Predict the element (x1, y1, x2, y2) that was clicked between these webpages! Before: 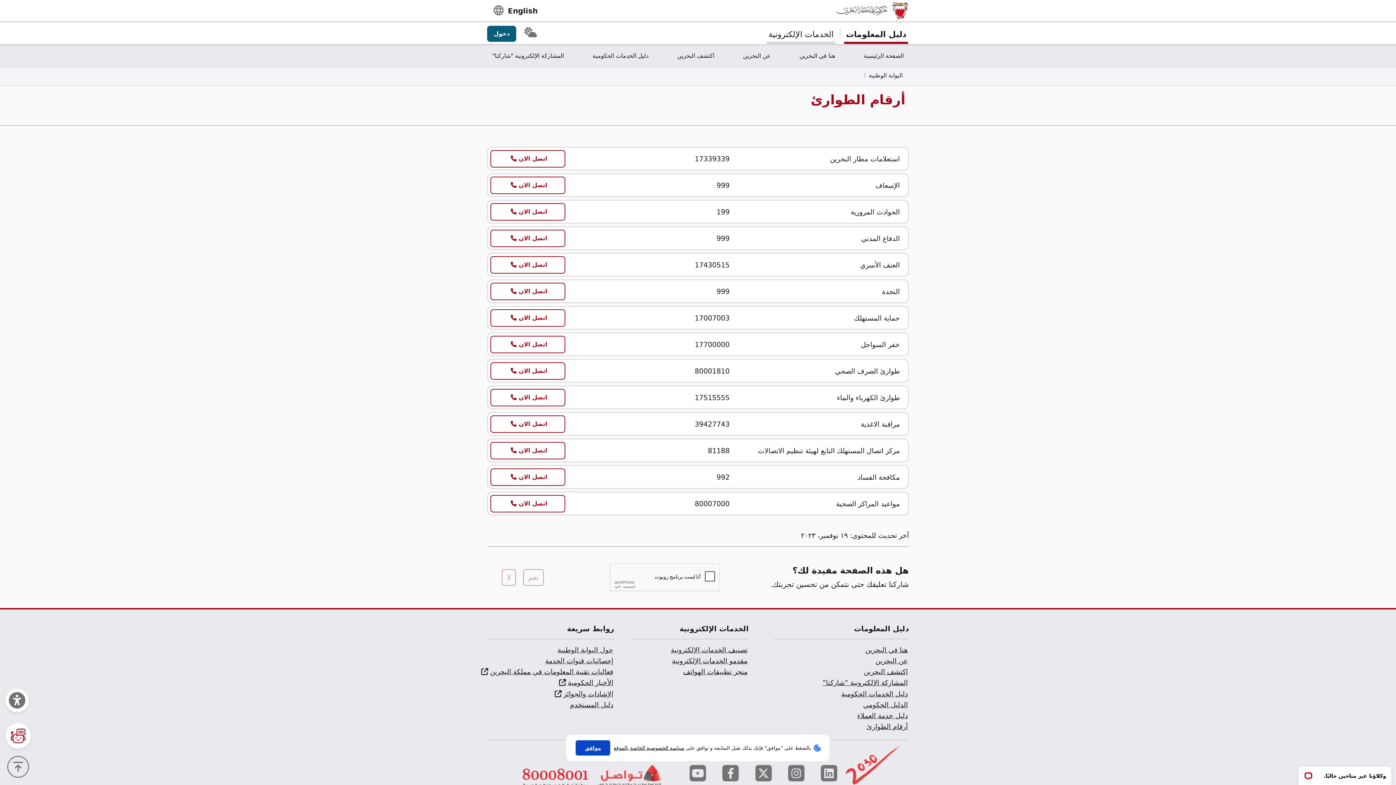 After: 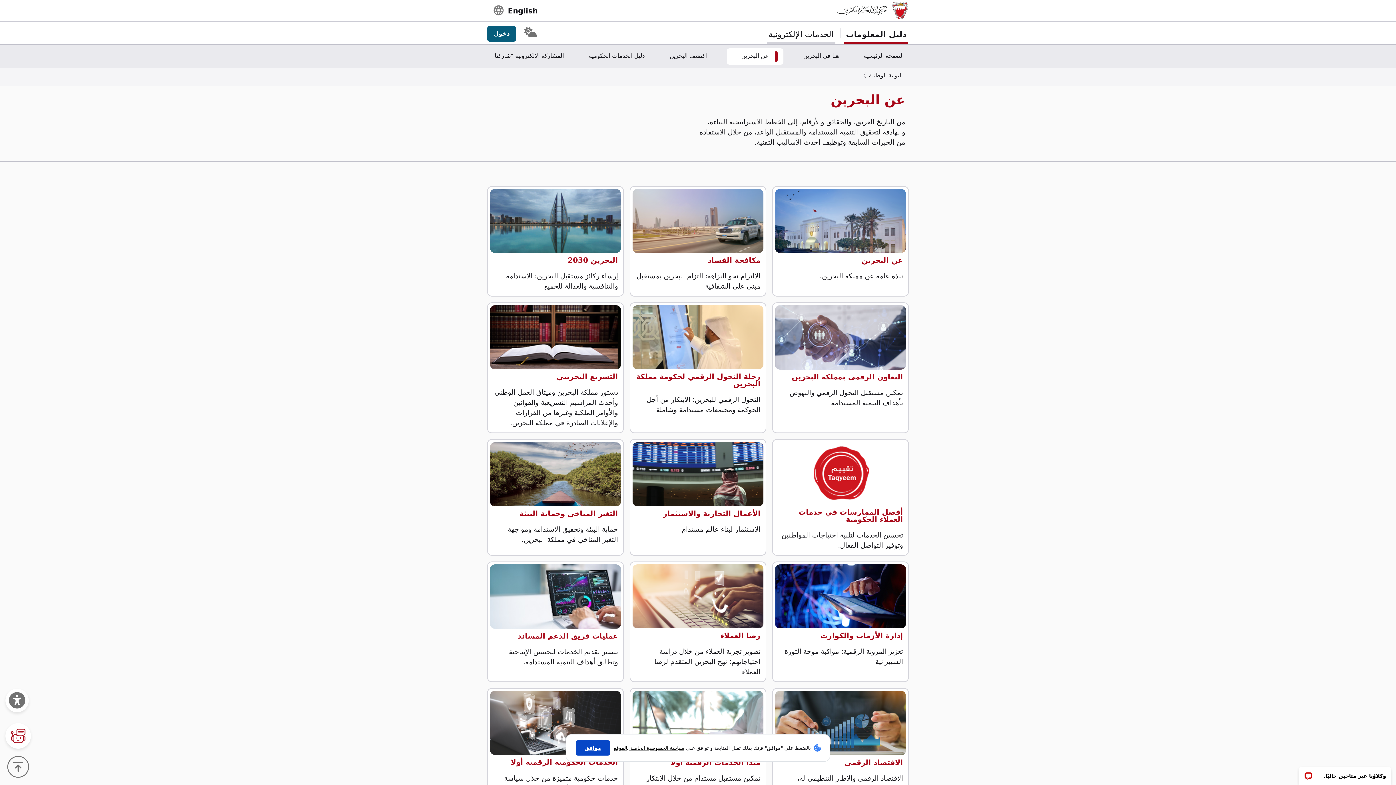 Action: bbox: (874, 655, 909, 666) label: عن البحرين